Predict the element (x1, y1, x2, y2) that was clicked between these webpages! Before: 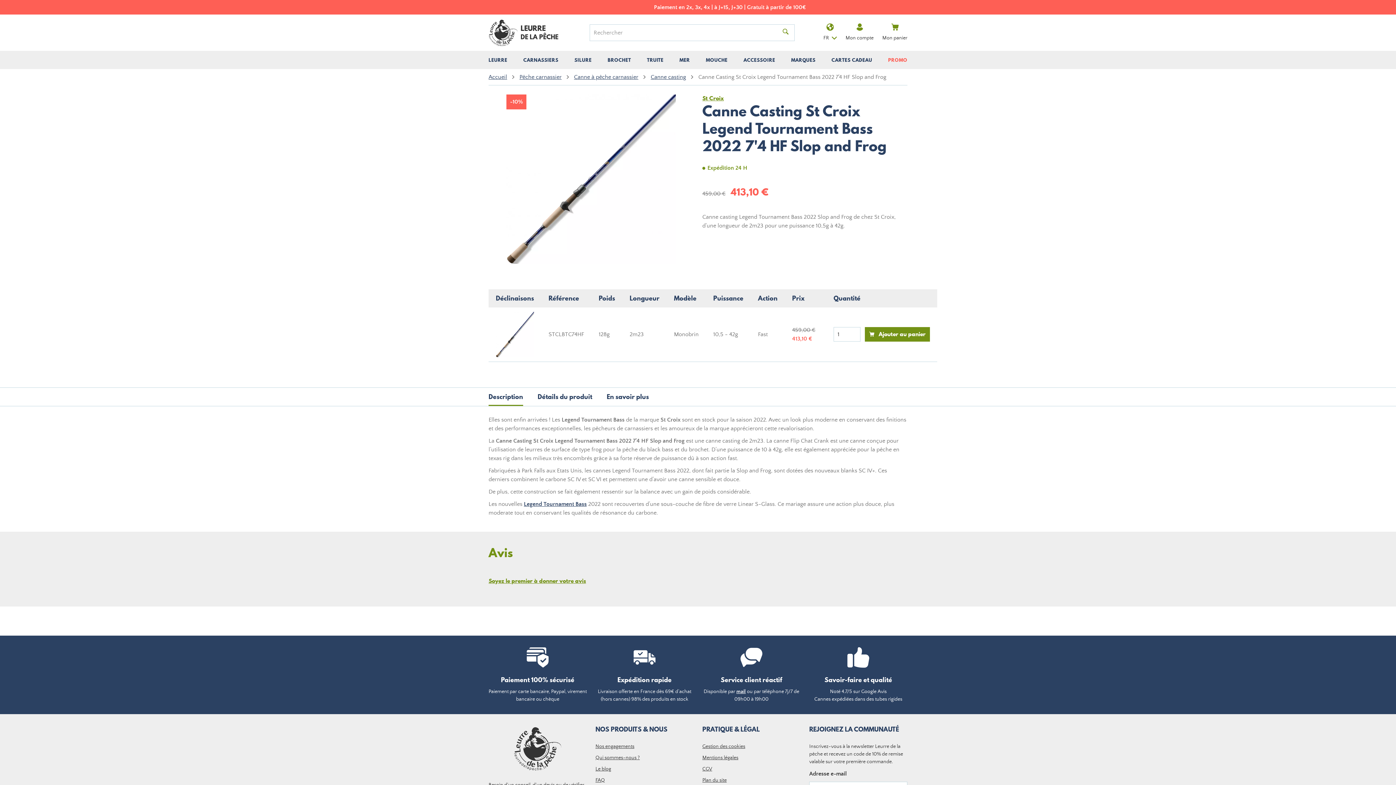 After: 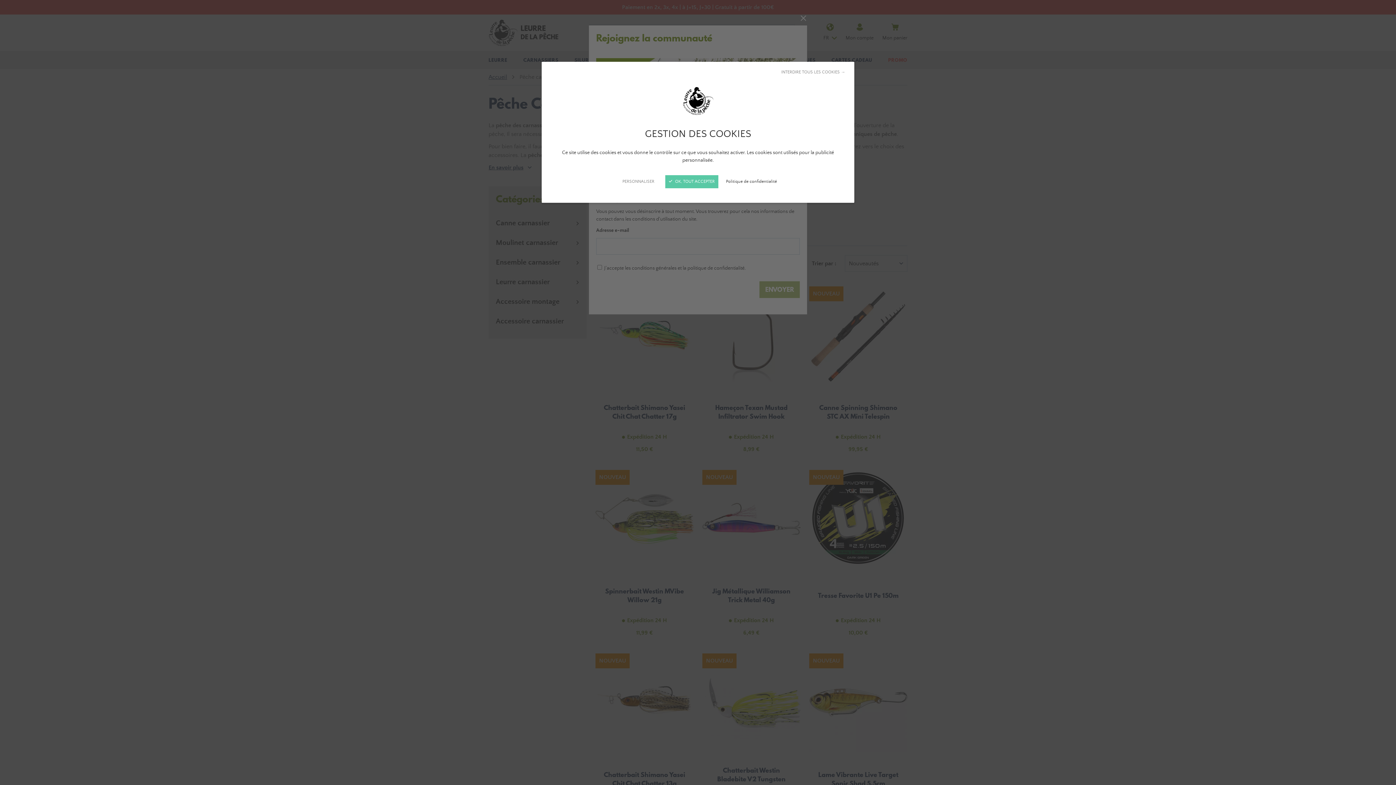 Action: label: Open / close submenu bbox: (523, 50, 558, 69)